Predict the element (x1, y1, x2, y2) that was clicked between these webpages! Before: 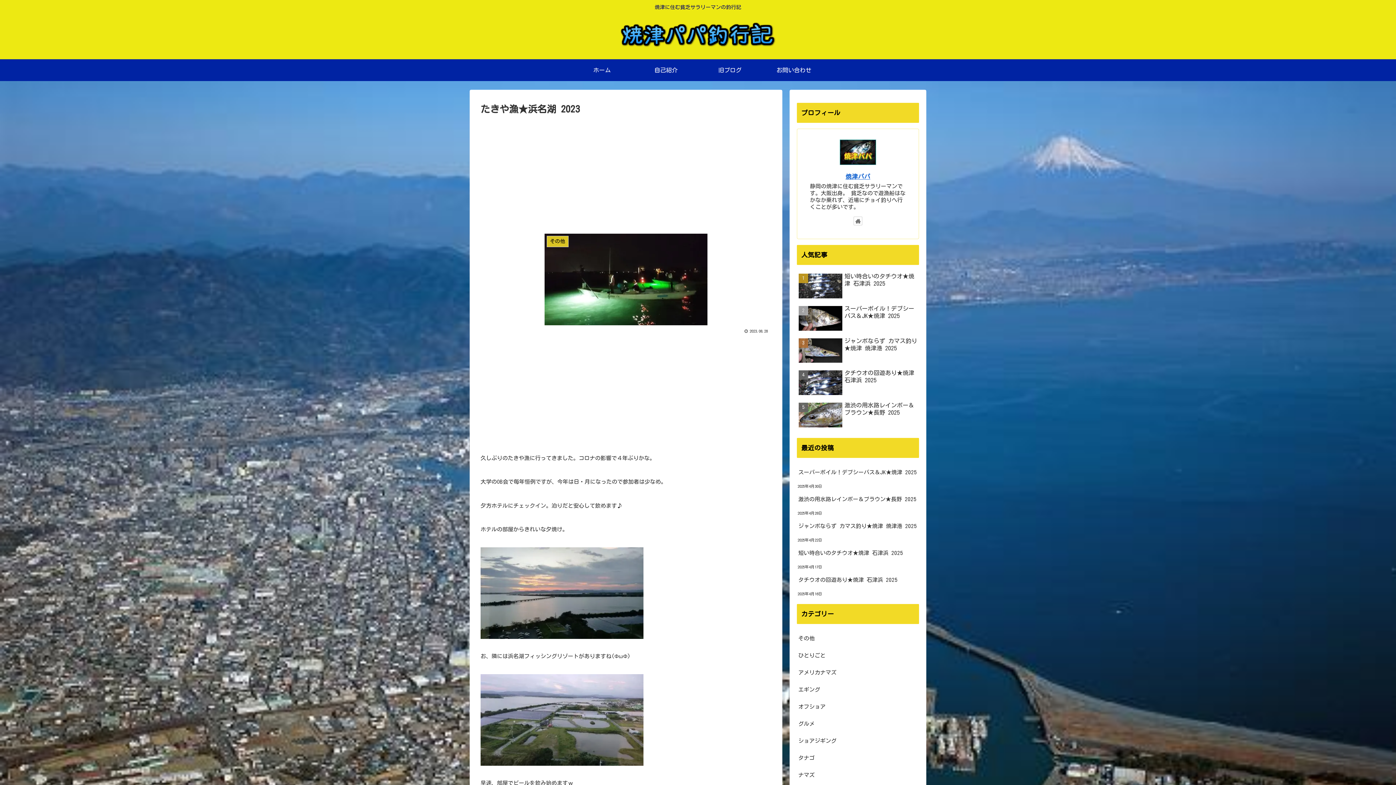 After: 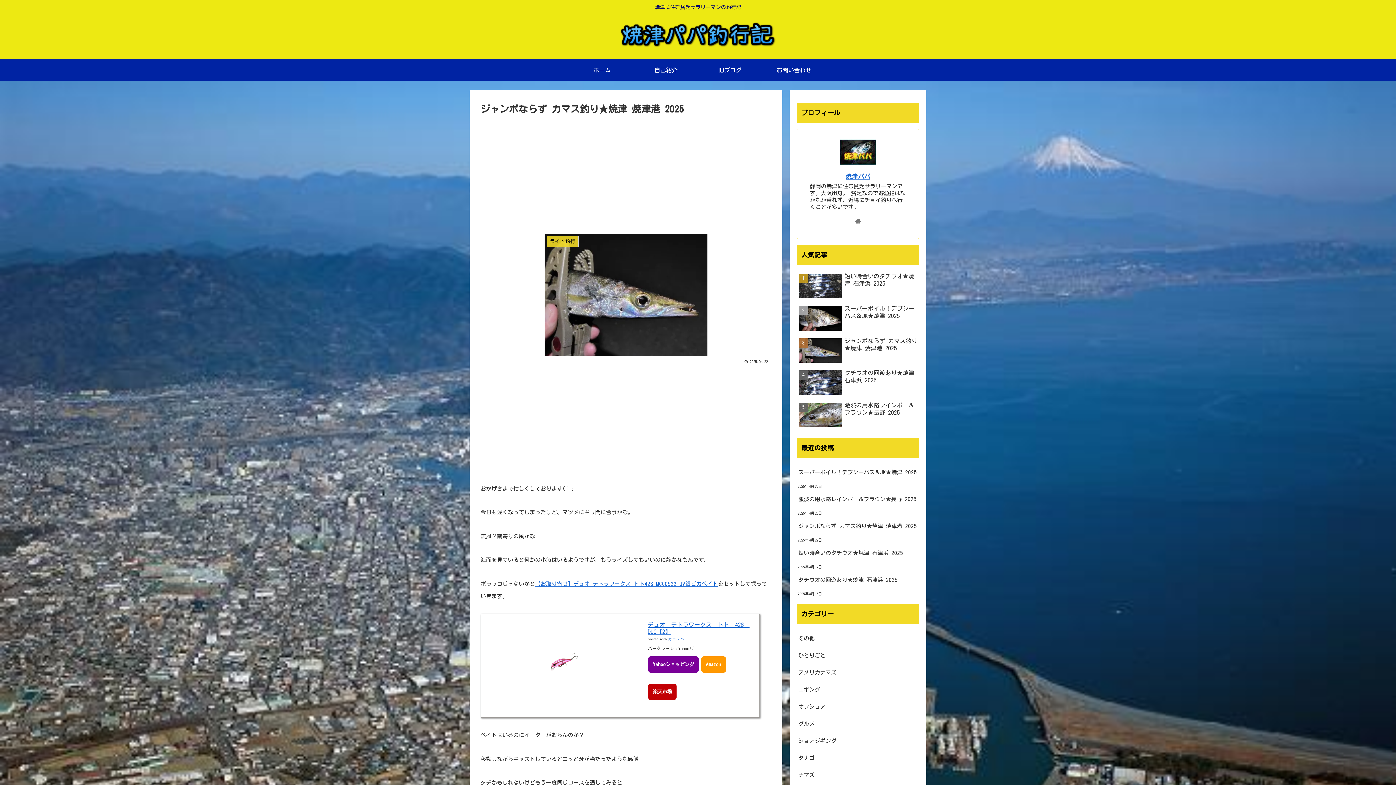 Action: label: ジャンボならず カマス釣り★焼津 焼津港 2025 bbox: (797, 517, 919, 534)